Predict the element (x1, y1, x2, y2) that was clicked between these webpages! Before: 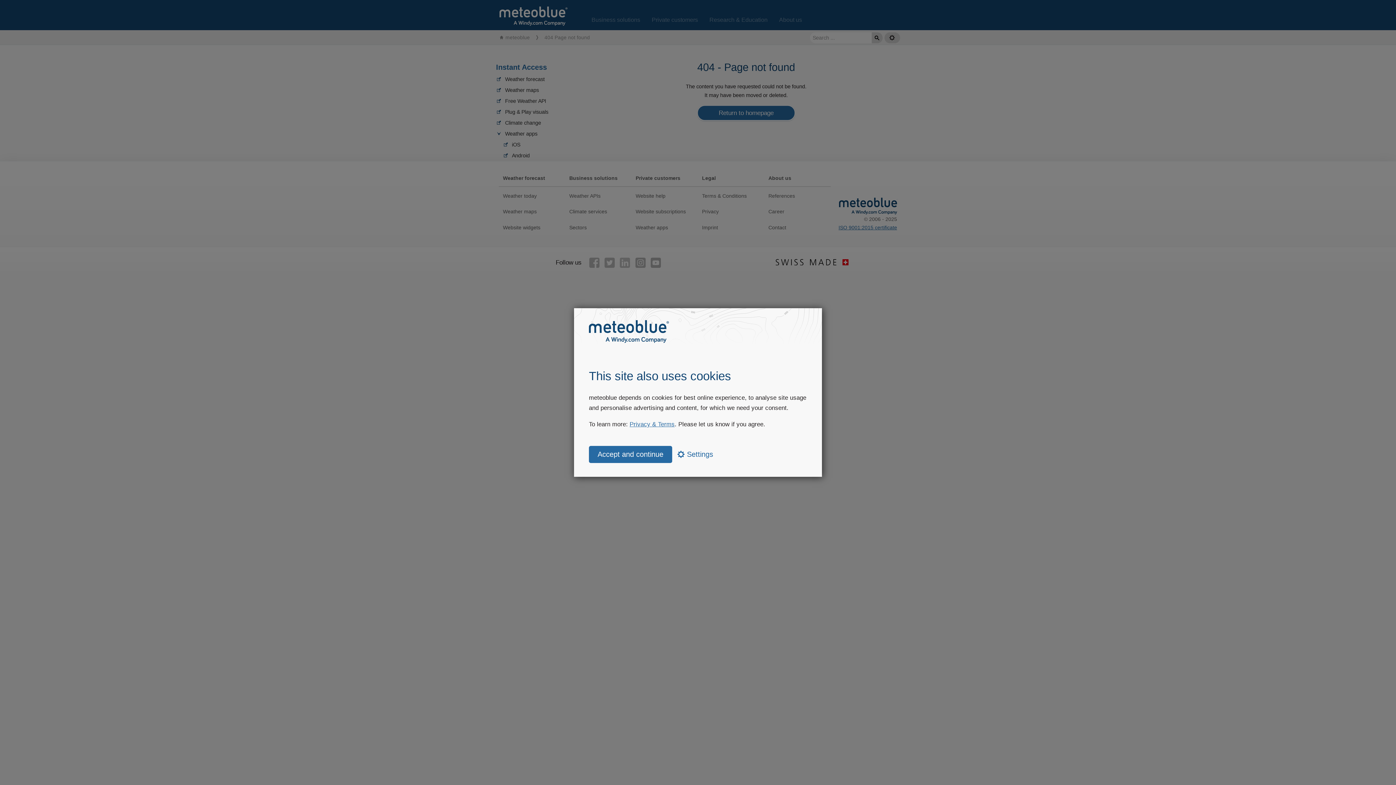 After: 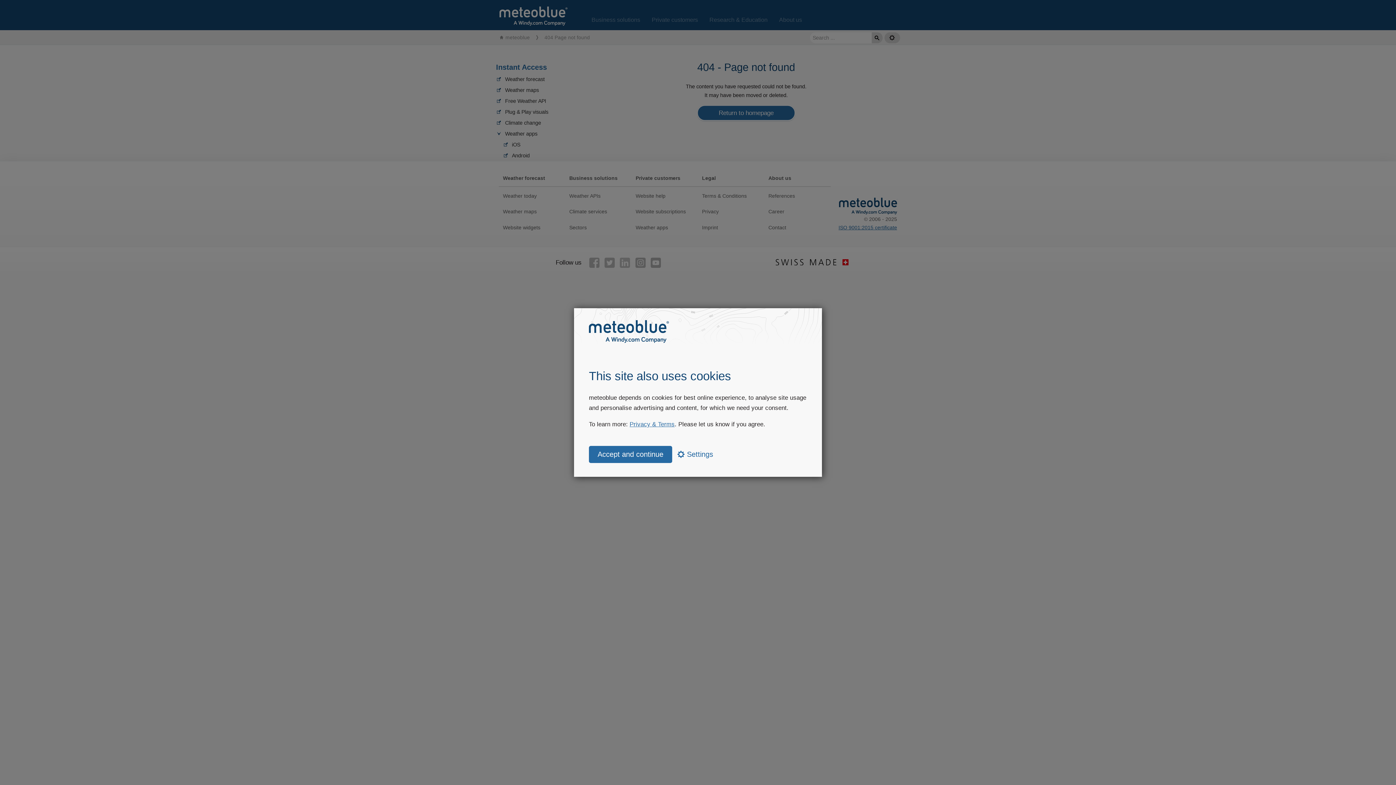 Action: label: Privacy & Terms bbox: (629, 420, 674, 427)